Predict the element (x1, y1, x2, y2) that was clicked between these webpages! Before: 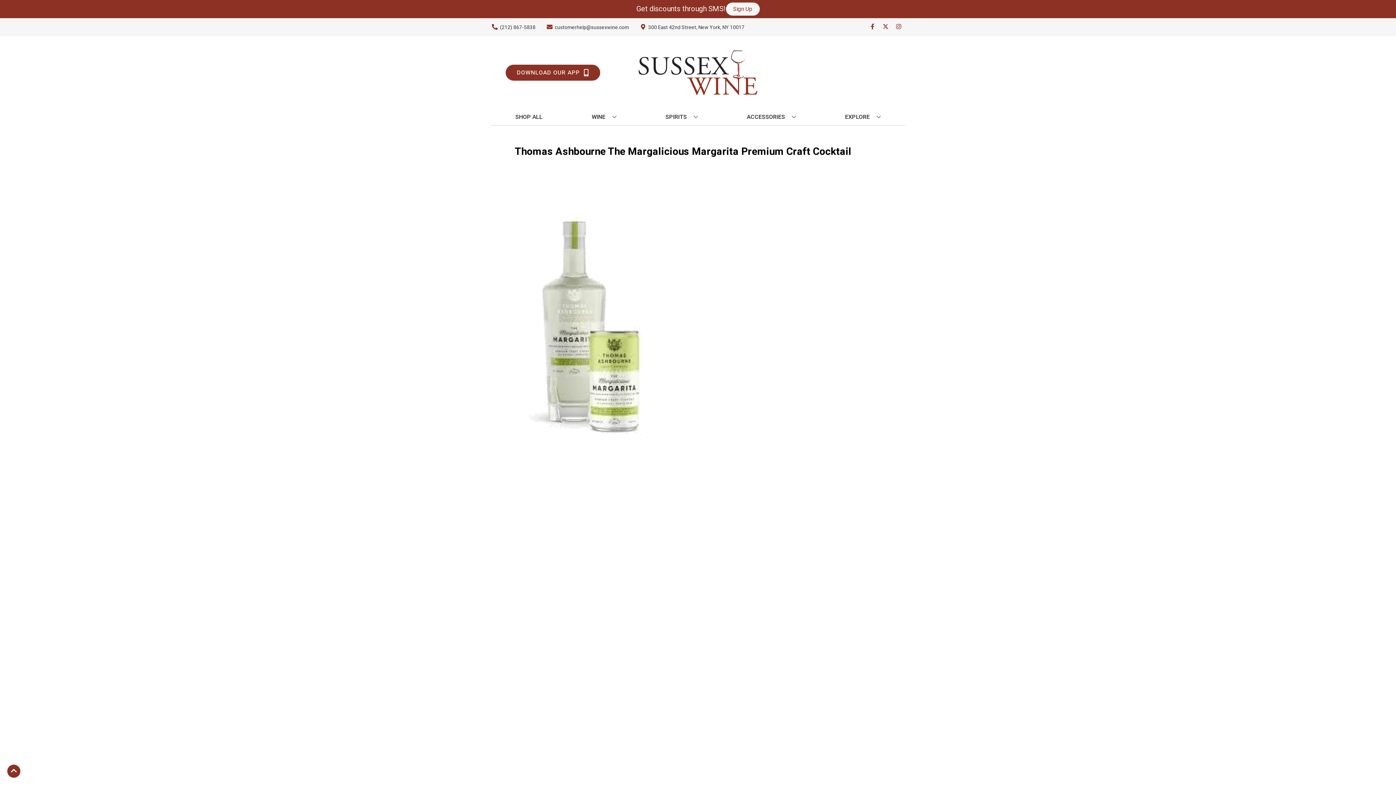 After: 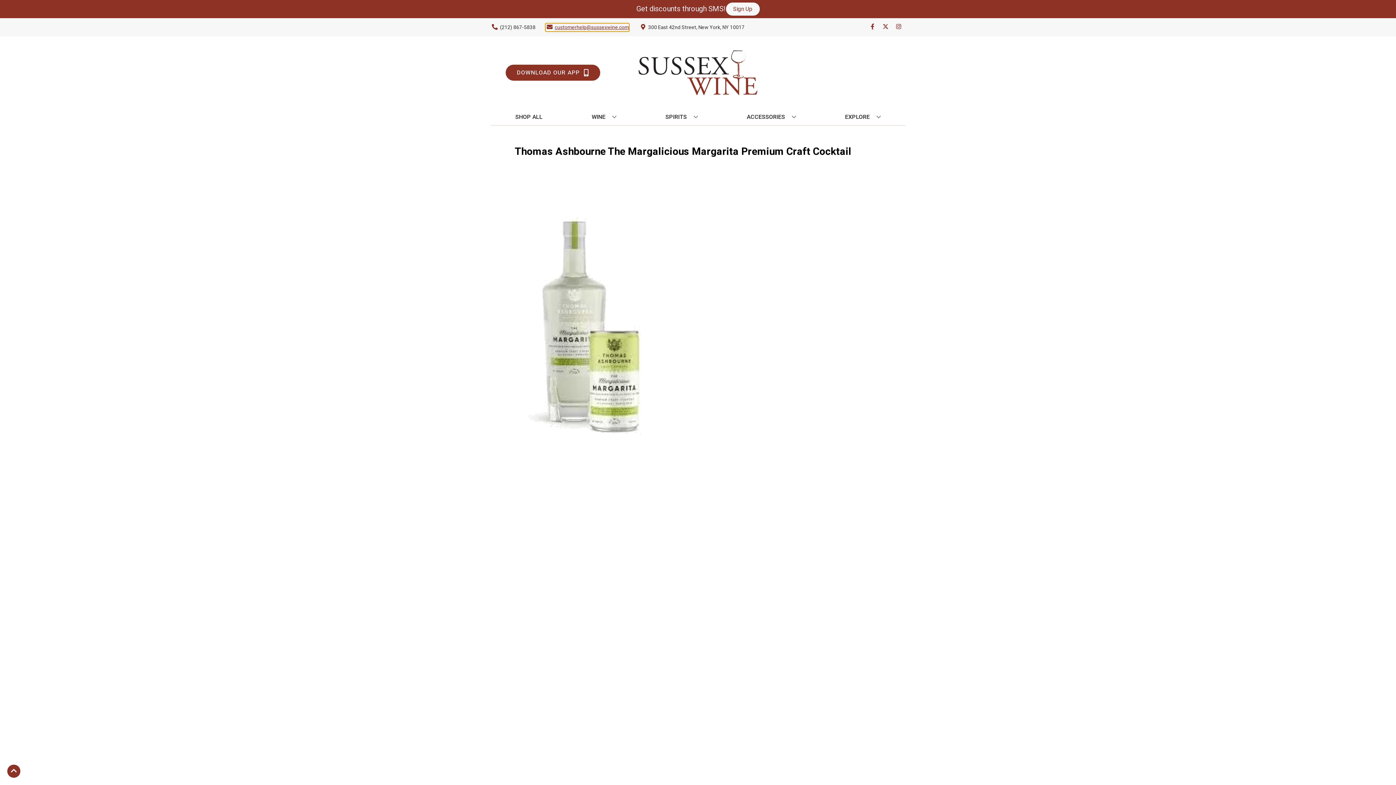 Action: label: Store Email address is customerhelp@sussexwine.com Clicking will open a link in a new tab bbox: (545, 23, 629, 31)